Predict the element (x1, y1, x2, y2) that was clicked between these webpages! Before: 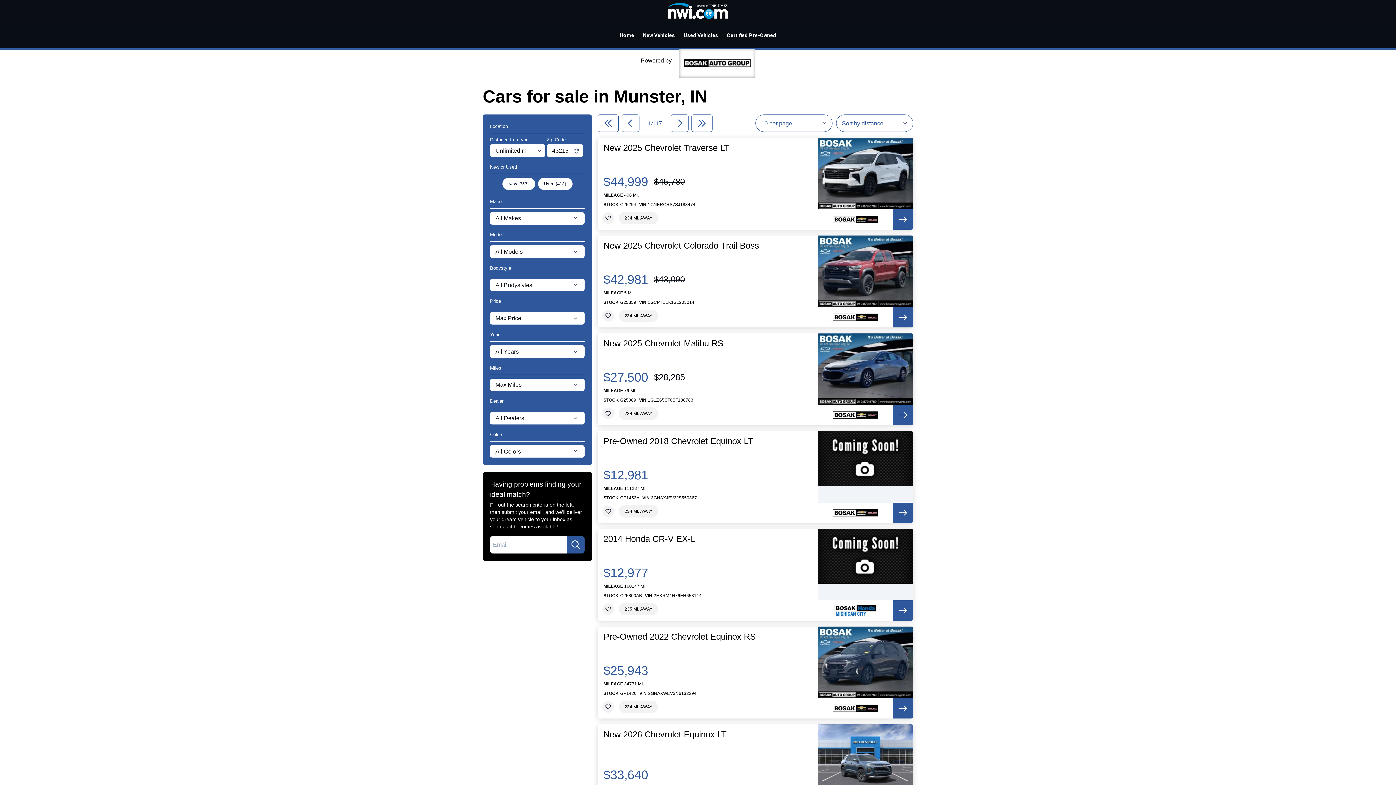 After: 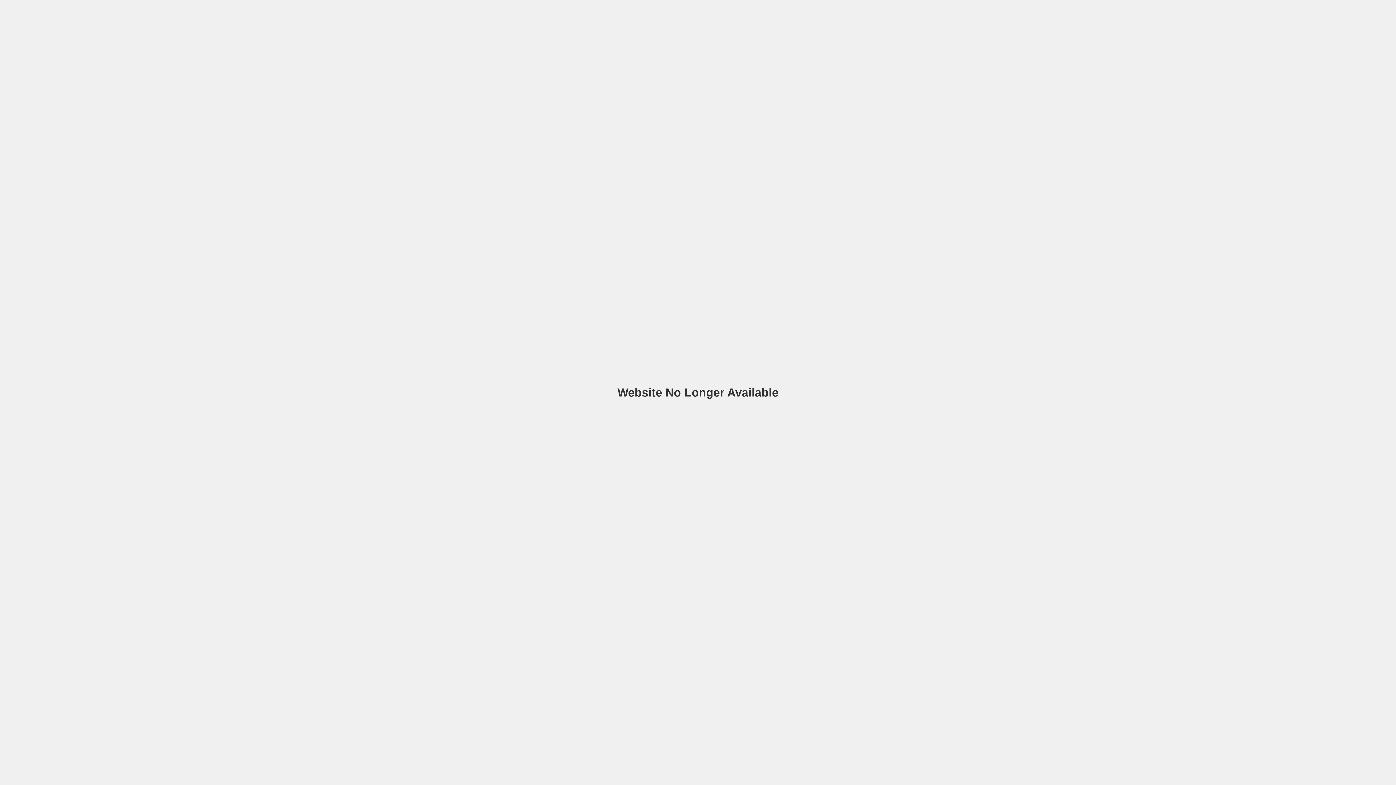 Action: bbox: (615, 25, 638, 44) label: Home